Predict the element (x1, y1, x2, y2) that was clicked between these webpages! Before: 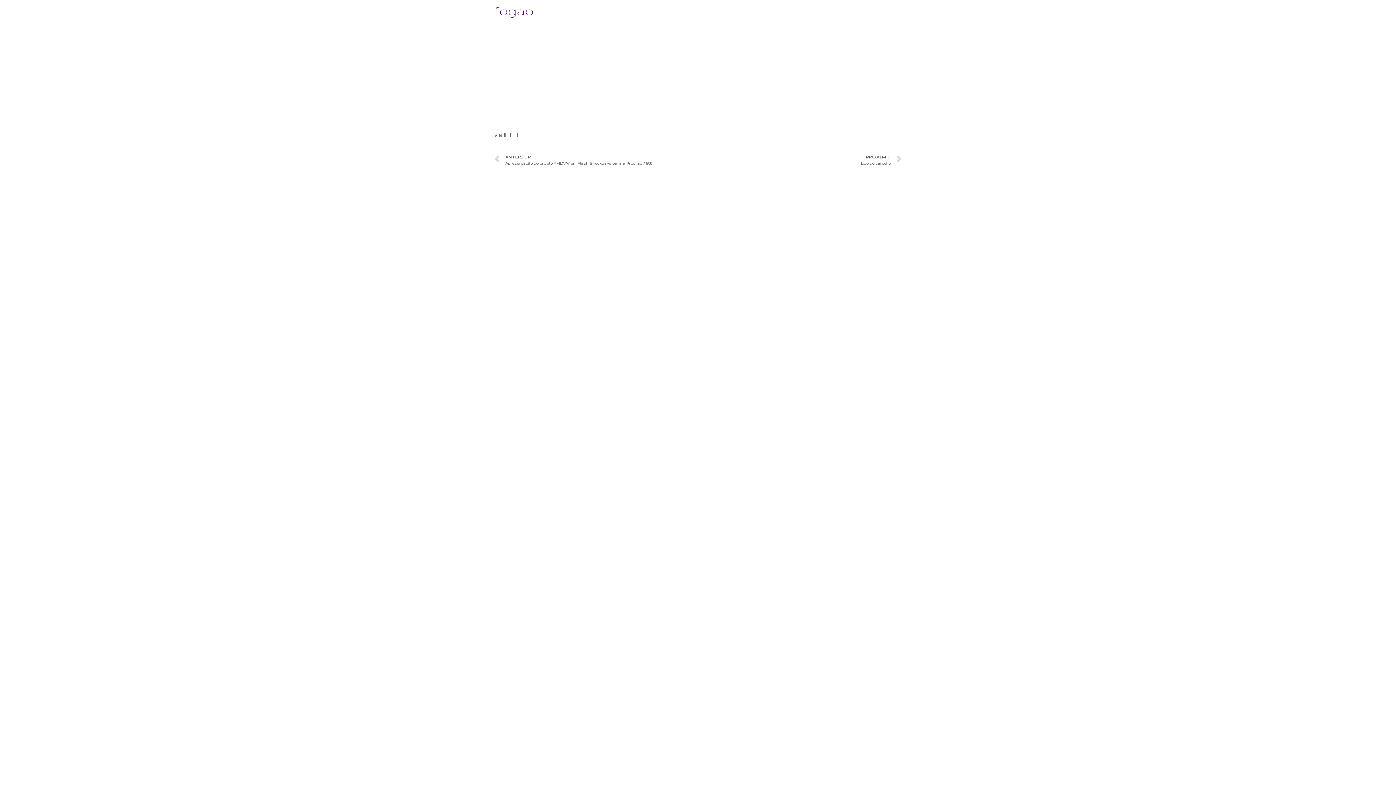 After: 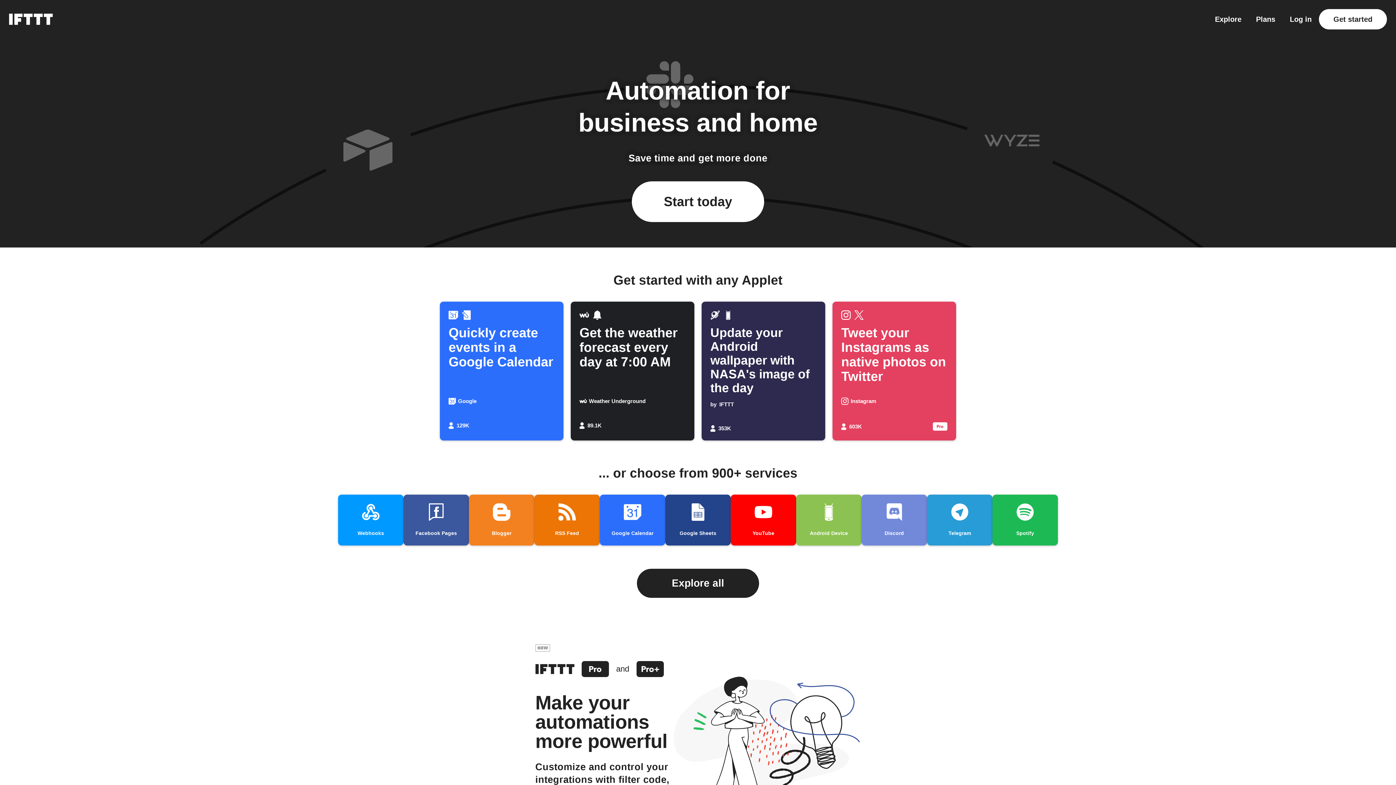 Action: bbox: (503, 132, 519, 138) label: IFTTT